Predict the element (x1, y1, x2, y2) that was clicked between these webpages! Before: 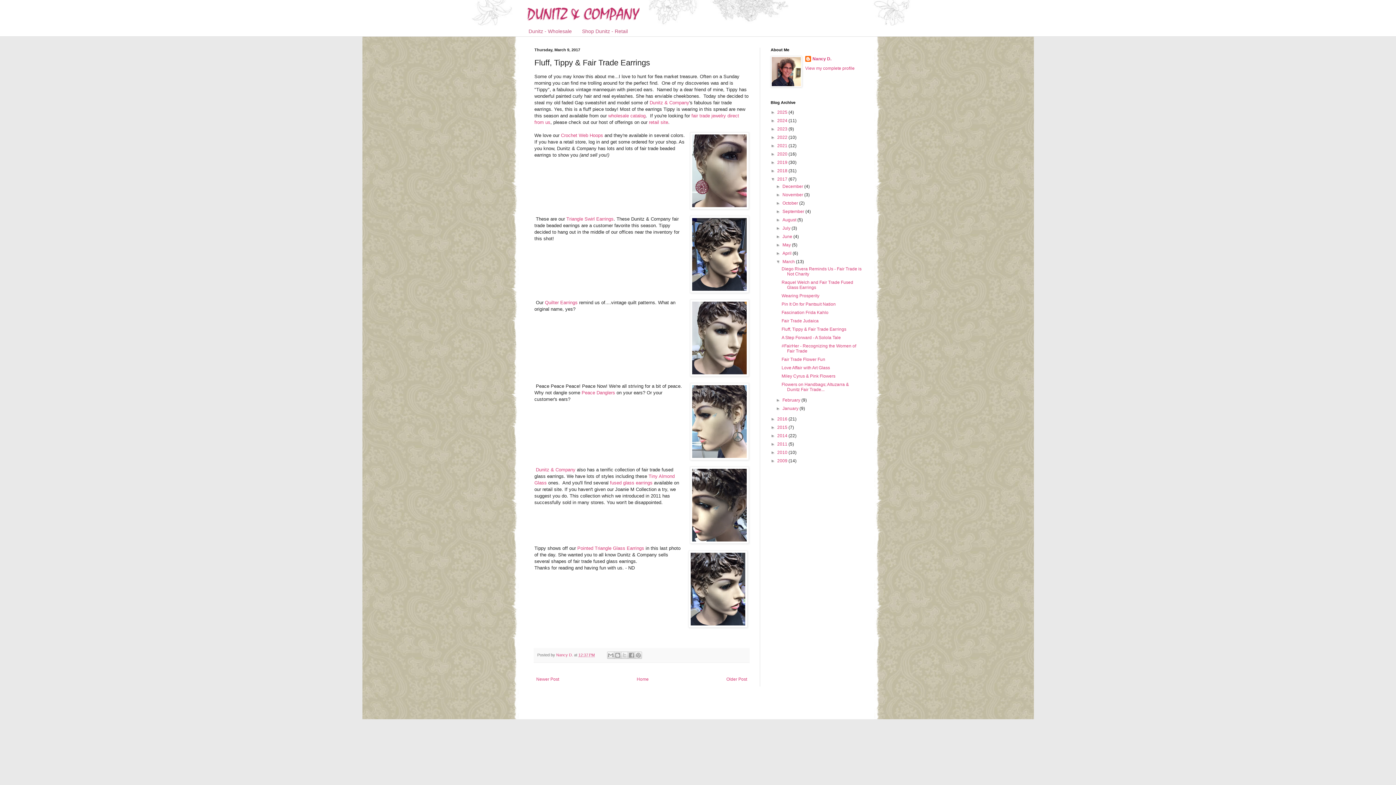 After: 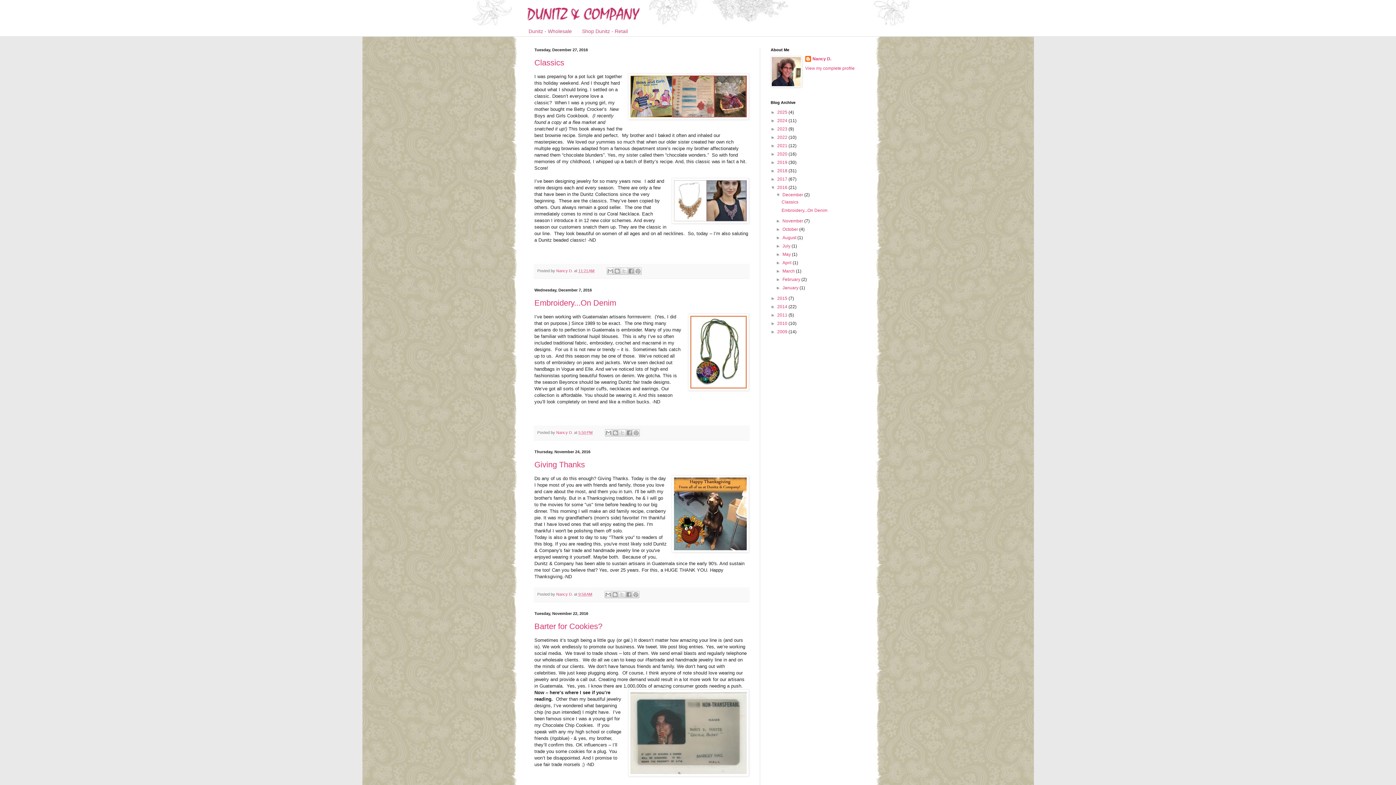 Action: label: 2016  bbox: (777, 416, 788, 421)